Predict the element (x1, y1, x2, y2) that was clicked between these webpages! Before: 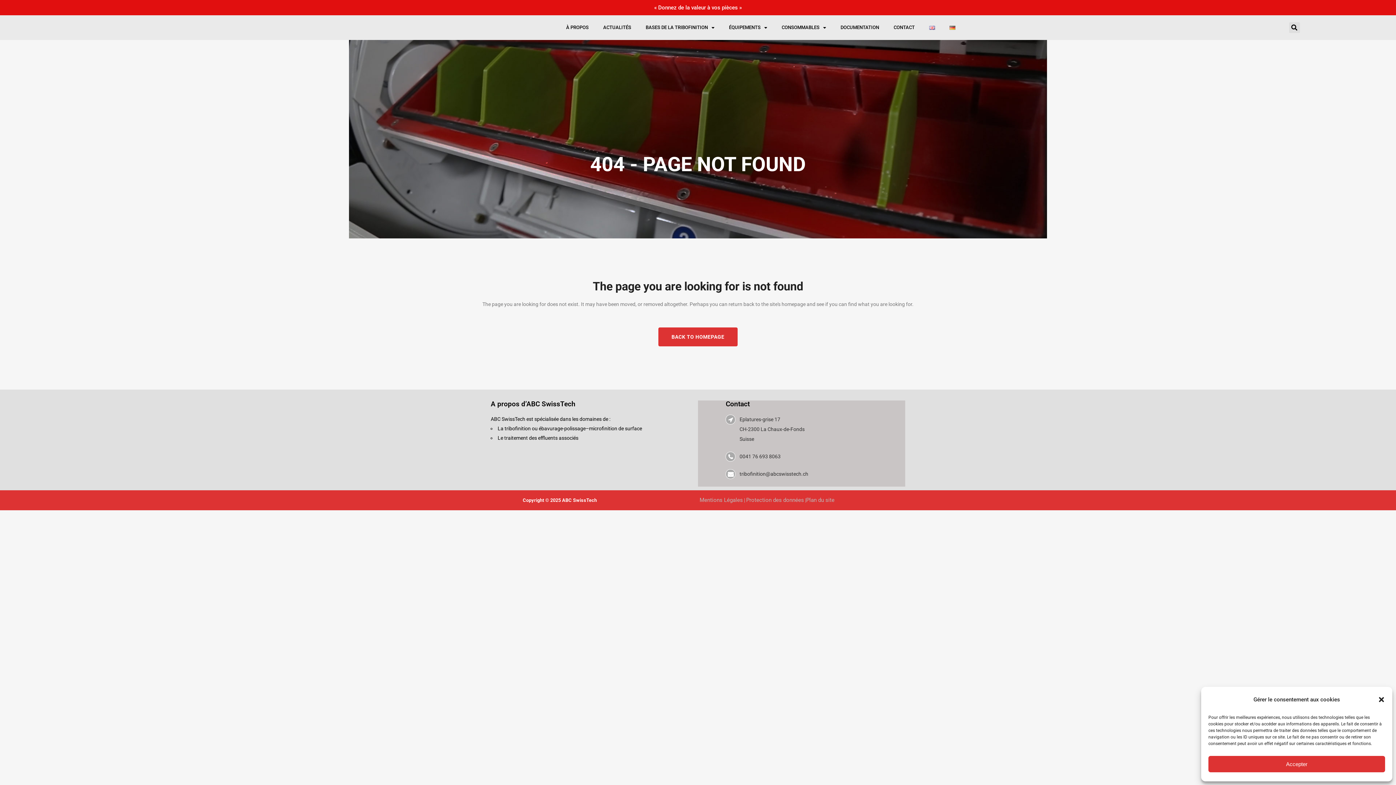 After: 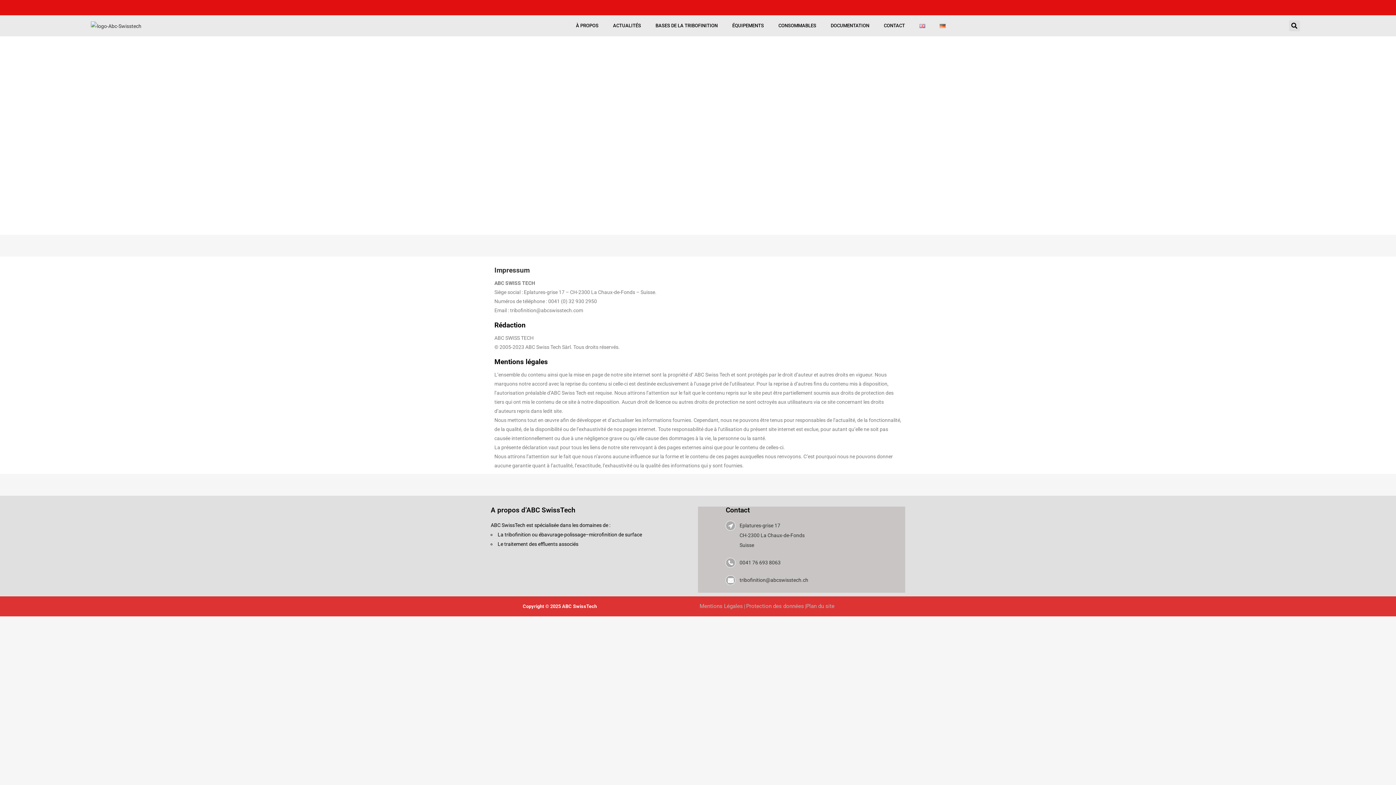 Action: bbox: (699, 497, 743, 503) label: Mentions Légales